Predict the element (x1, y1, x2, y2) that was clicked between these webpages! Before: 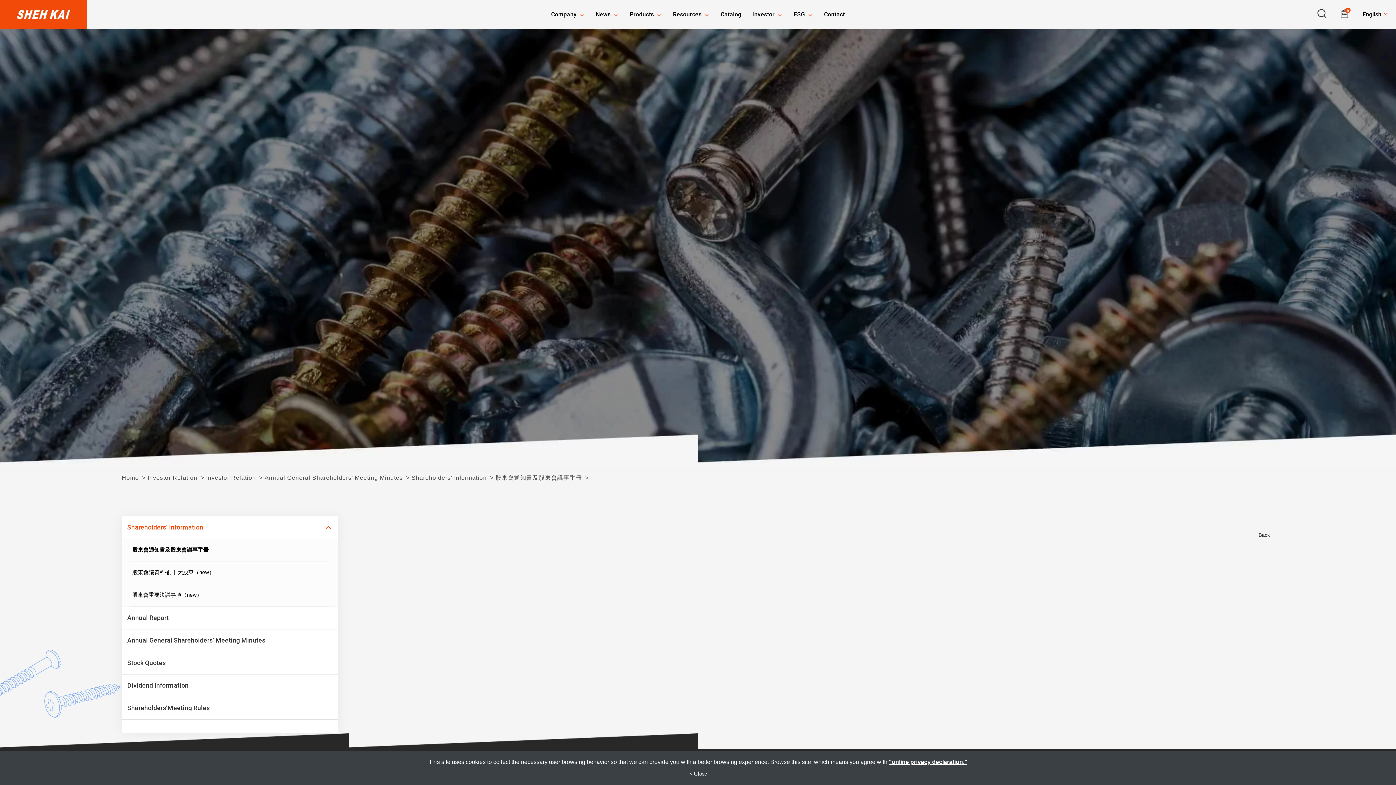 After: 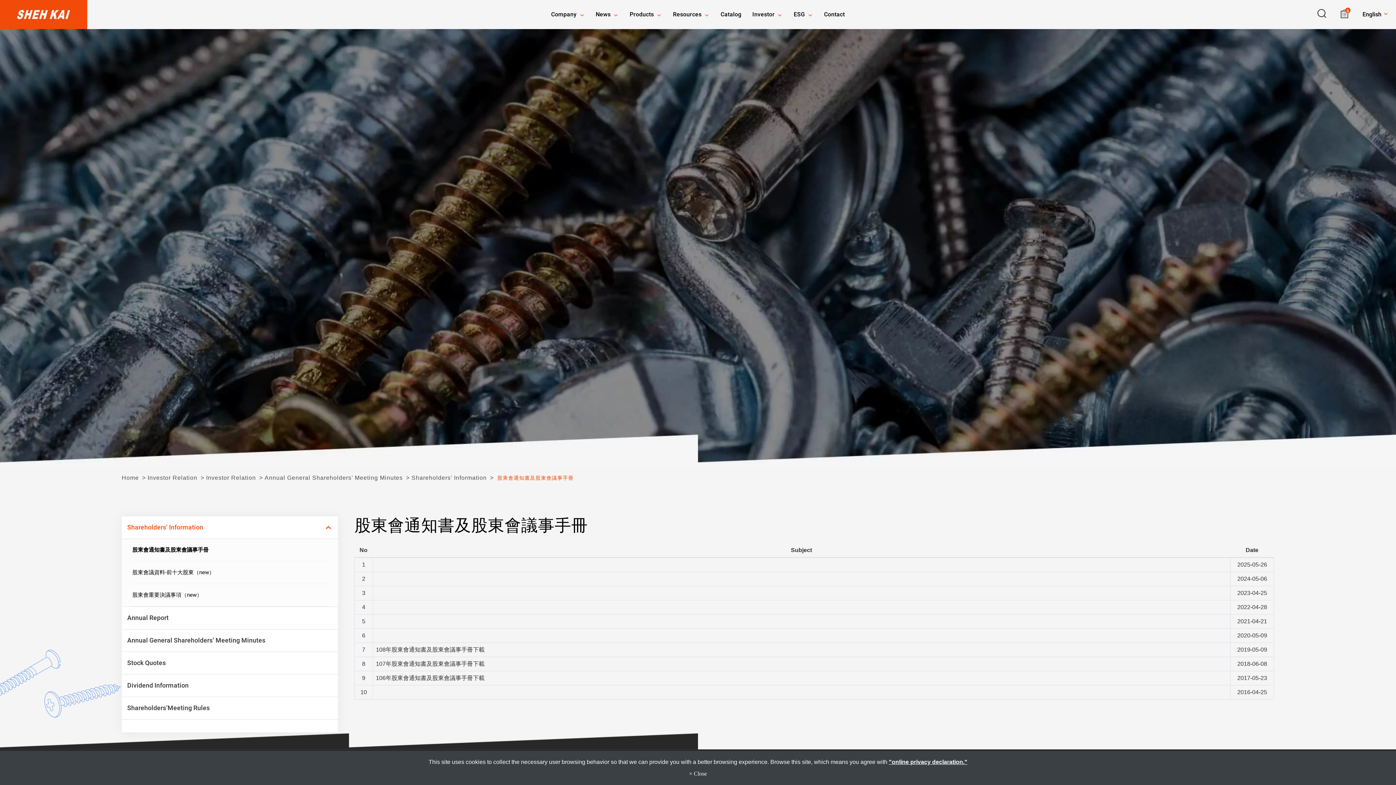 Action: label: 股東會通知書及股東會議事手冊 bbox: (132, 541, 327, 559)